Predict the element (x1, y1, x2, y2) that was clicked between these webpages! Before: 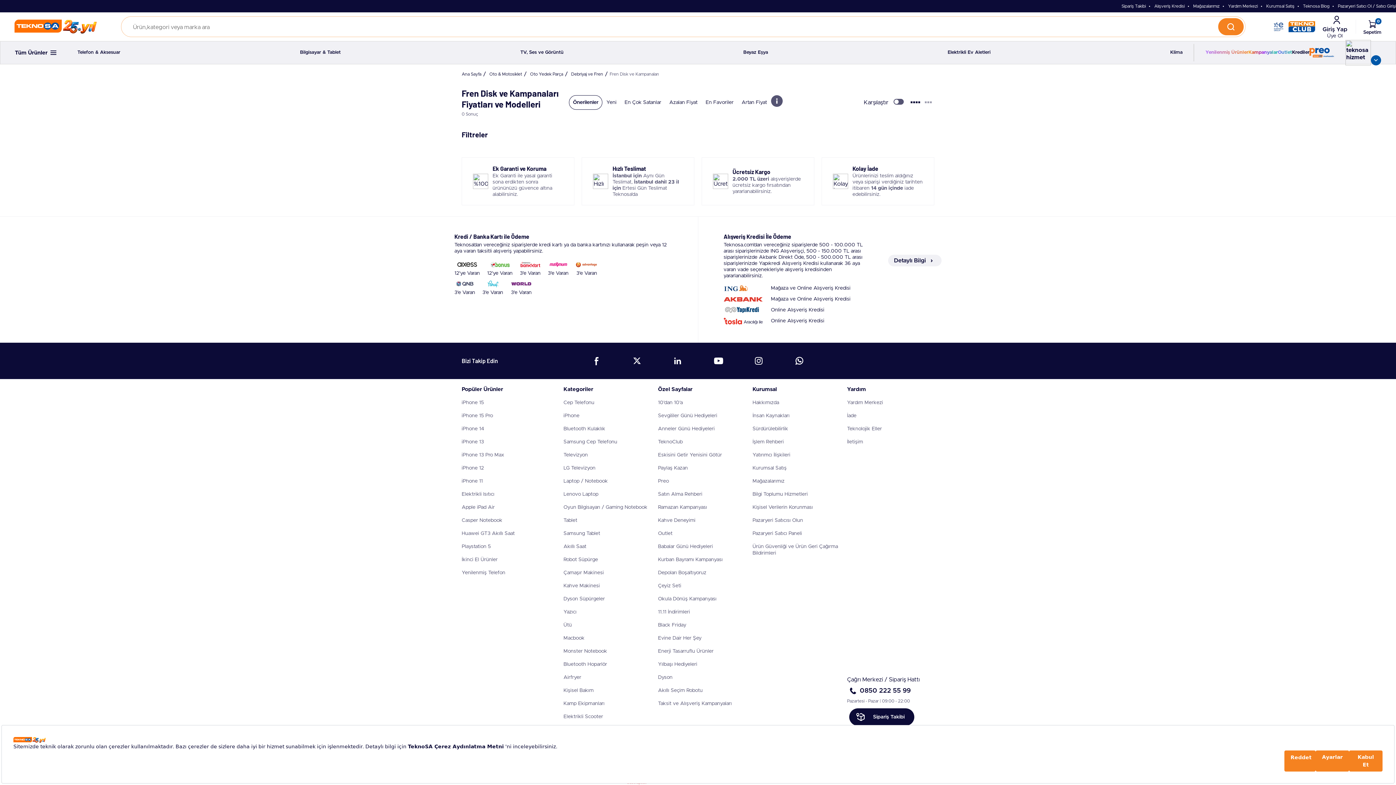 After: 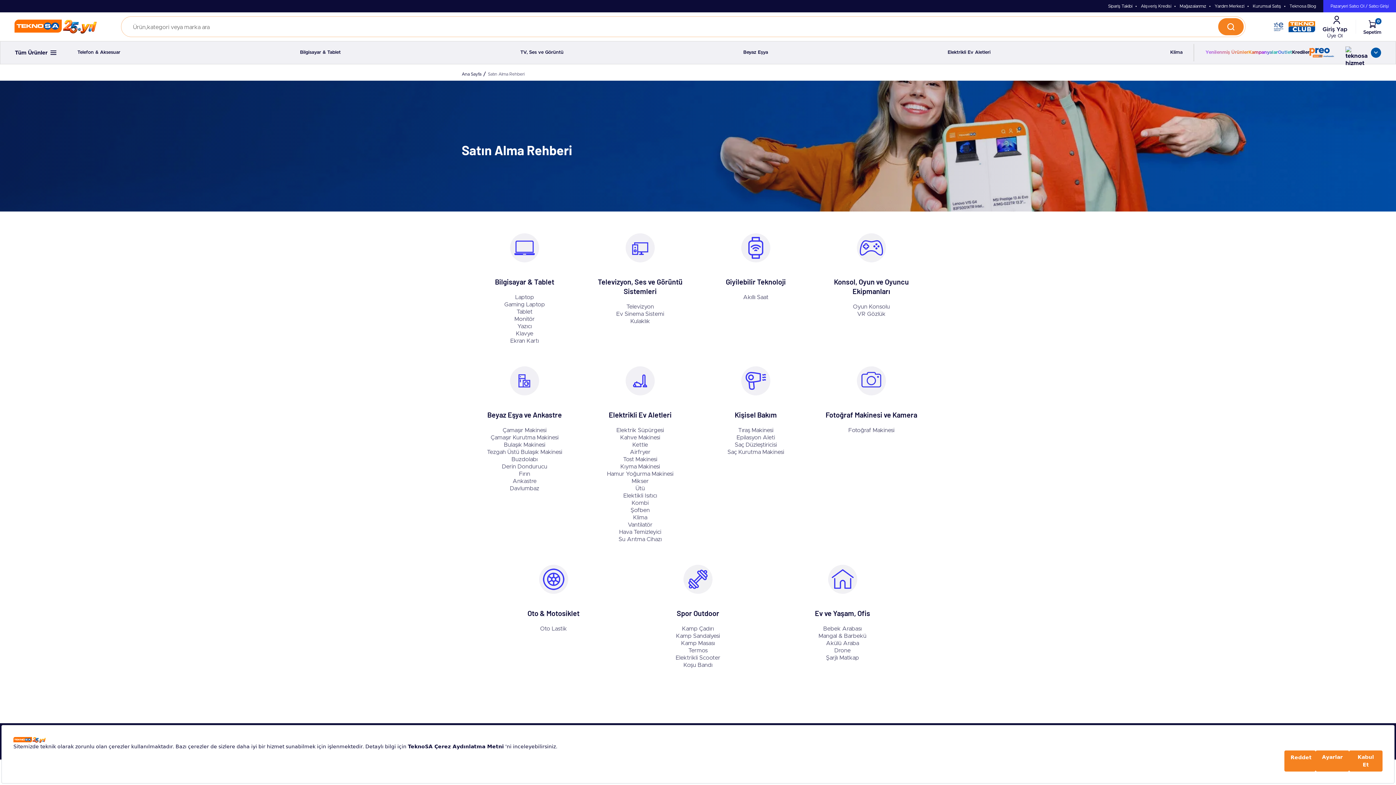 Action: label: Satın Alma Rehberi bbox: (658, 492, 702, 497)